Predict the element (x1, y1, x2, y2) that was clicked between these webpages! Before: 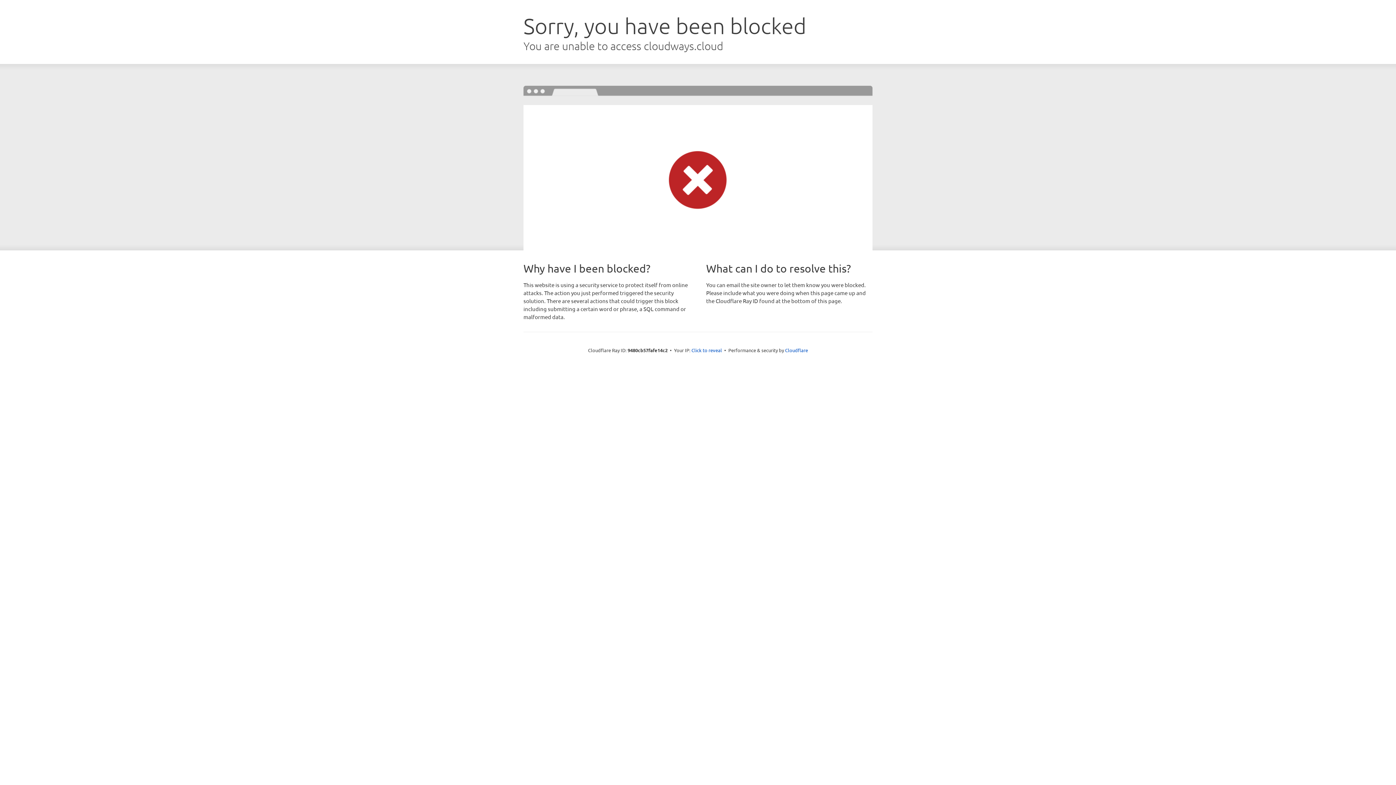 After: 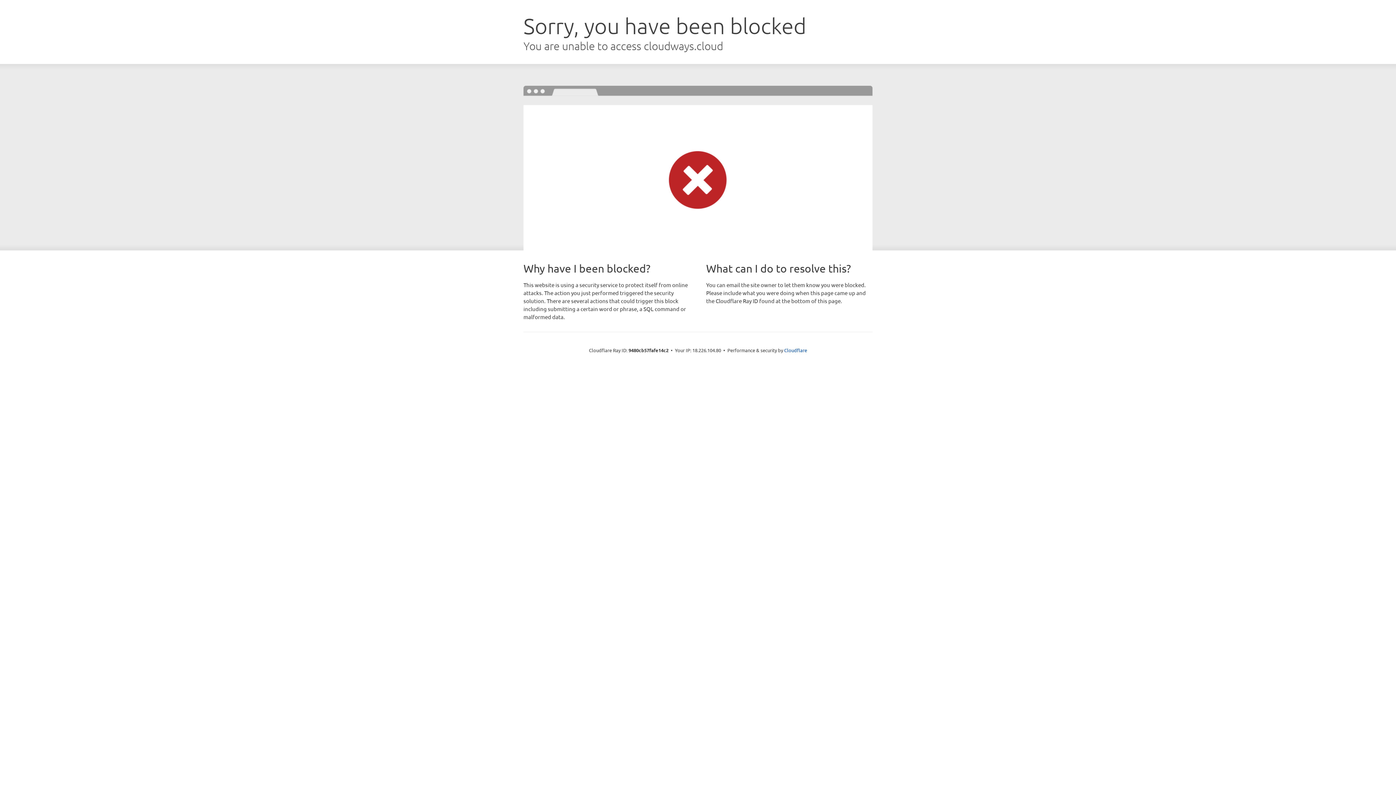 Action: label: Click to reveal bbox: (691, 346, 722, 353)